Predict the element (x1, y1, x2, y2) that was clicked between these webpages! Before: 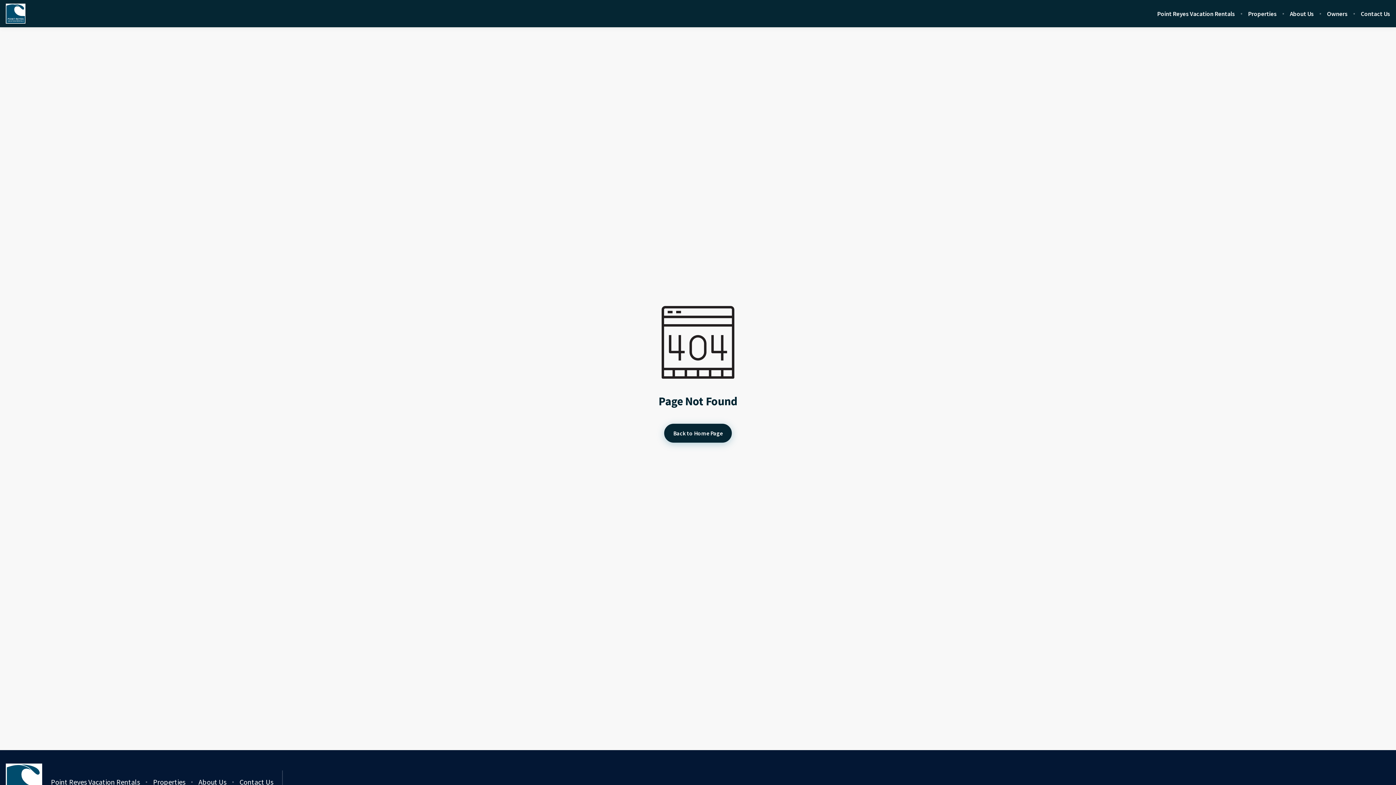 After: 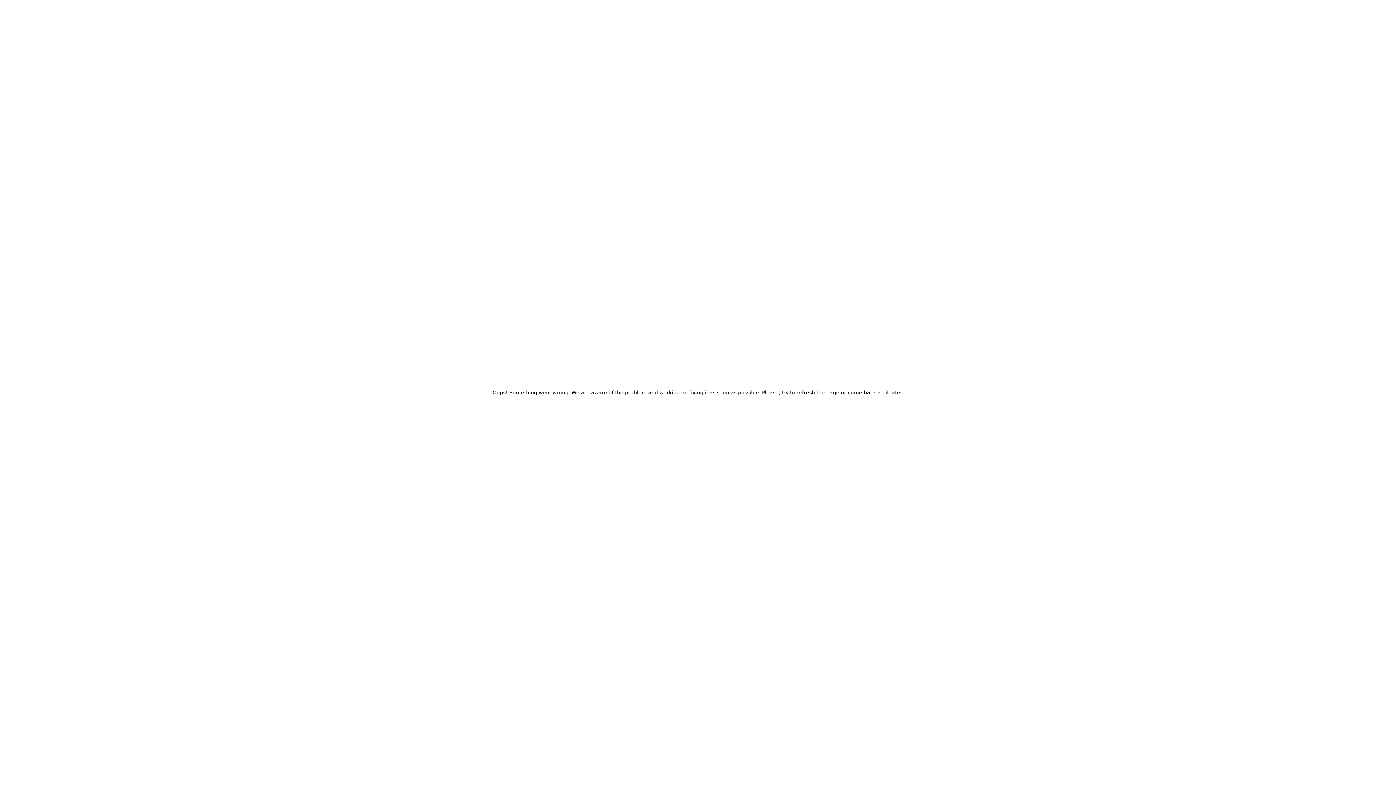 Action: label: About Us bbox: (1290, 10, 1314, 17)